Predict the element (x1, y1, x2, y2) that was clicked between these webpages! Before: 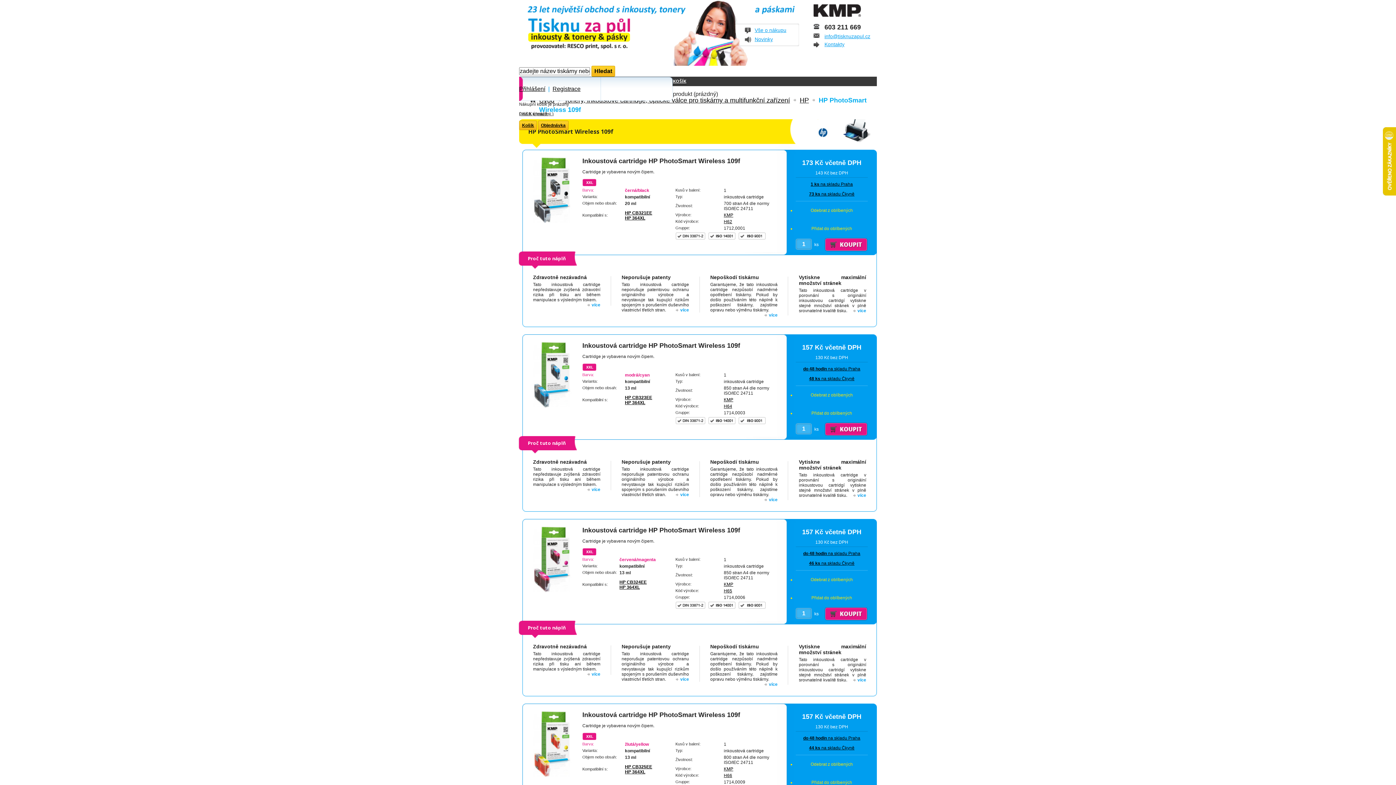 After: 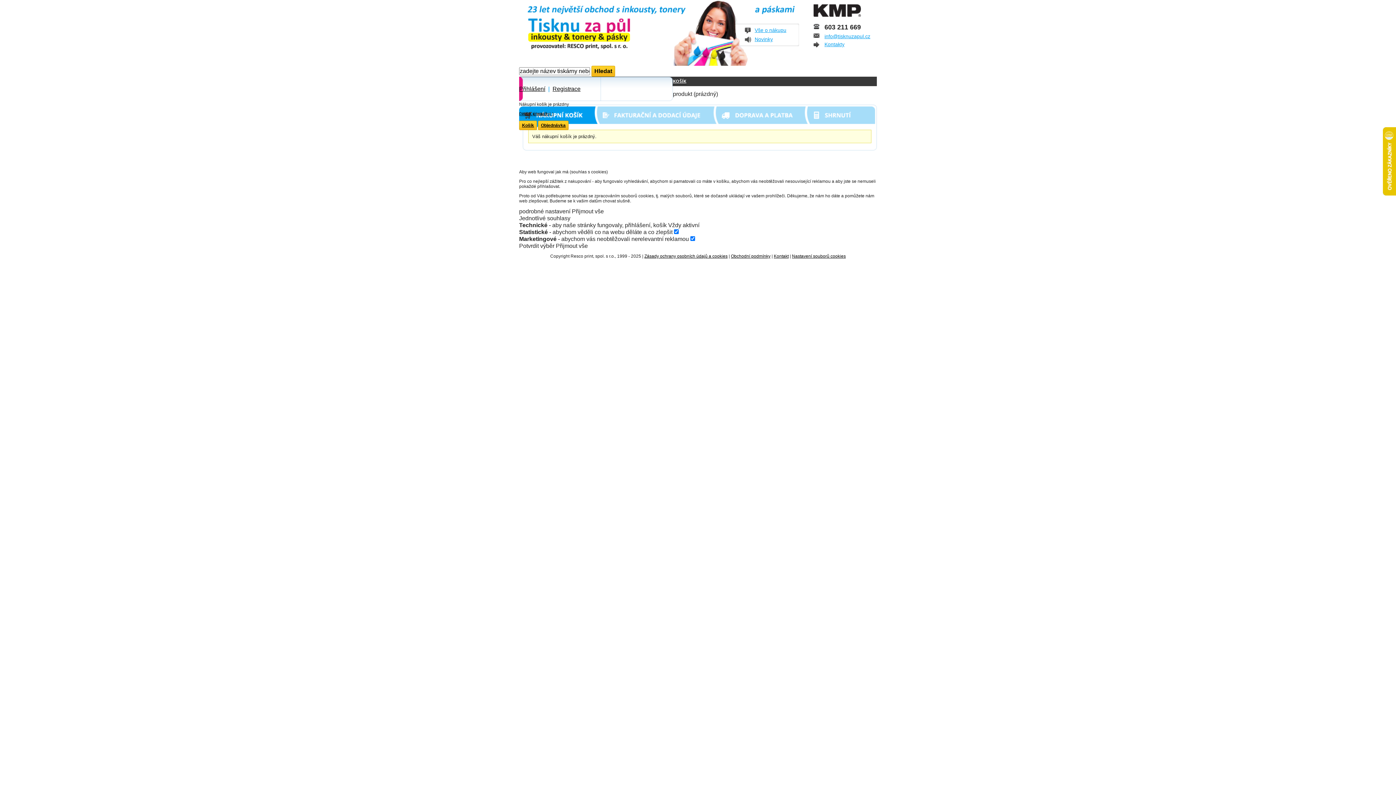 Action: label: KOŠÍK bbox: (673, 78, 686, 84)